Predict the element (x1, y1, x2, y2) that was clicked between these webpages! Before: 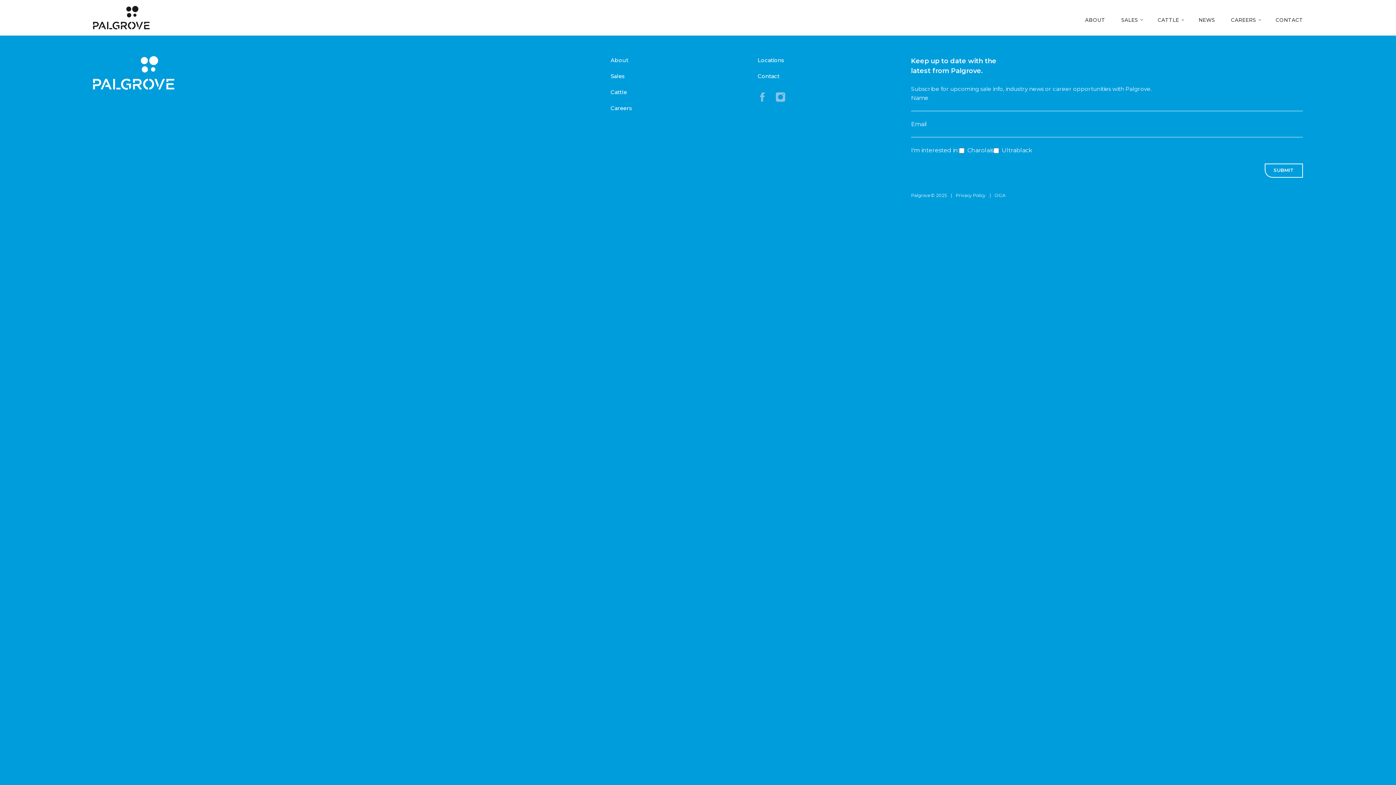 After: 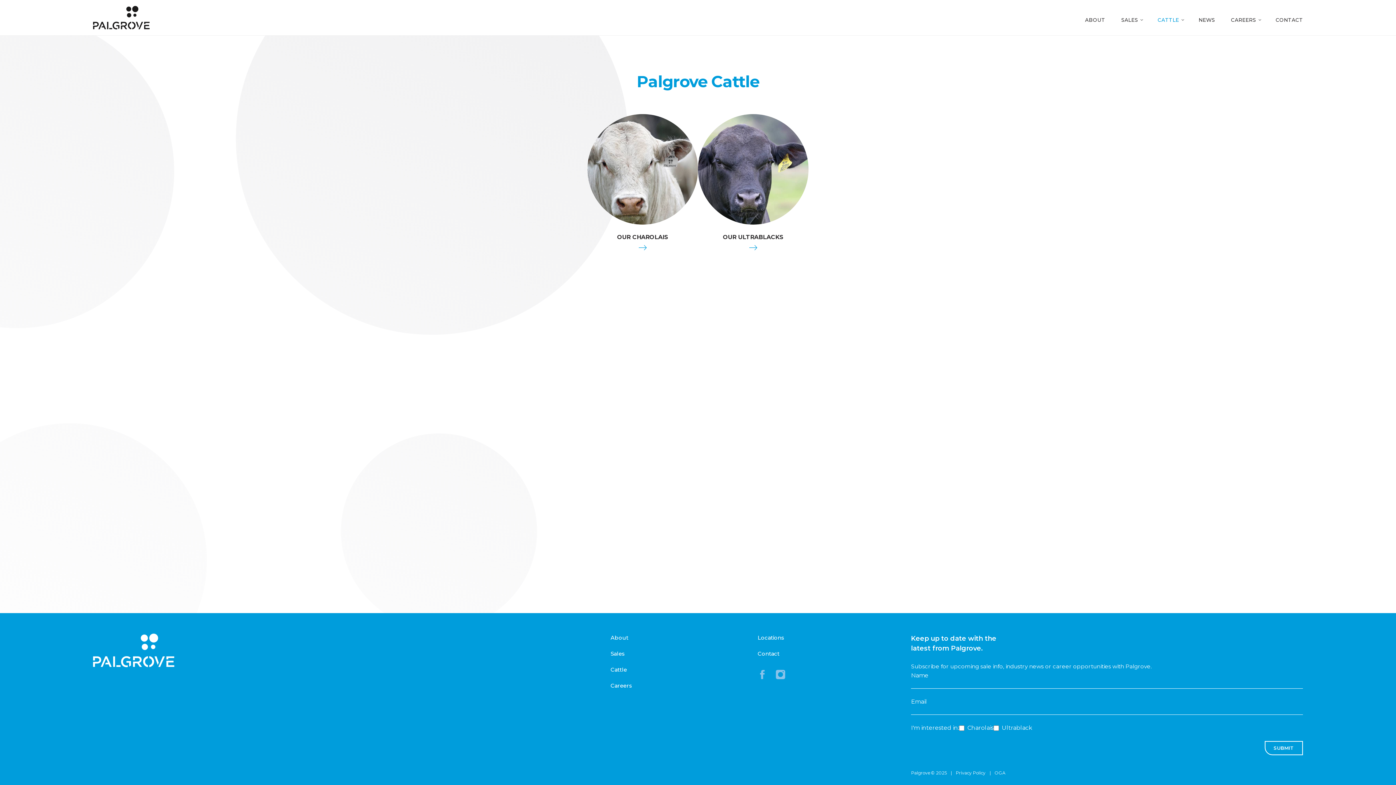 Action: label: Cattle bbox: (610, 89, 627, 95)